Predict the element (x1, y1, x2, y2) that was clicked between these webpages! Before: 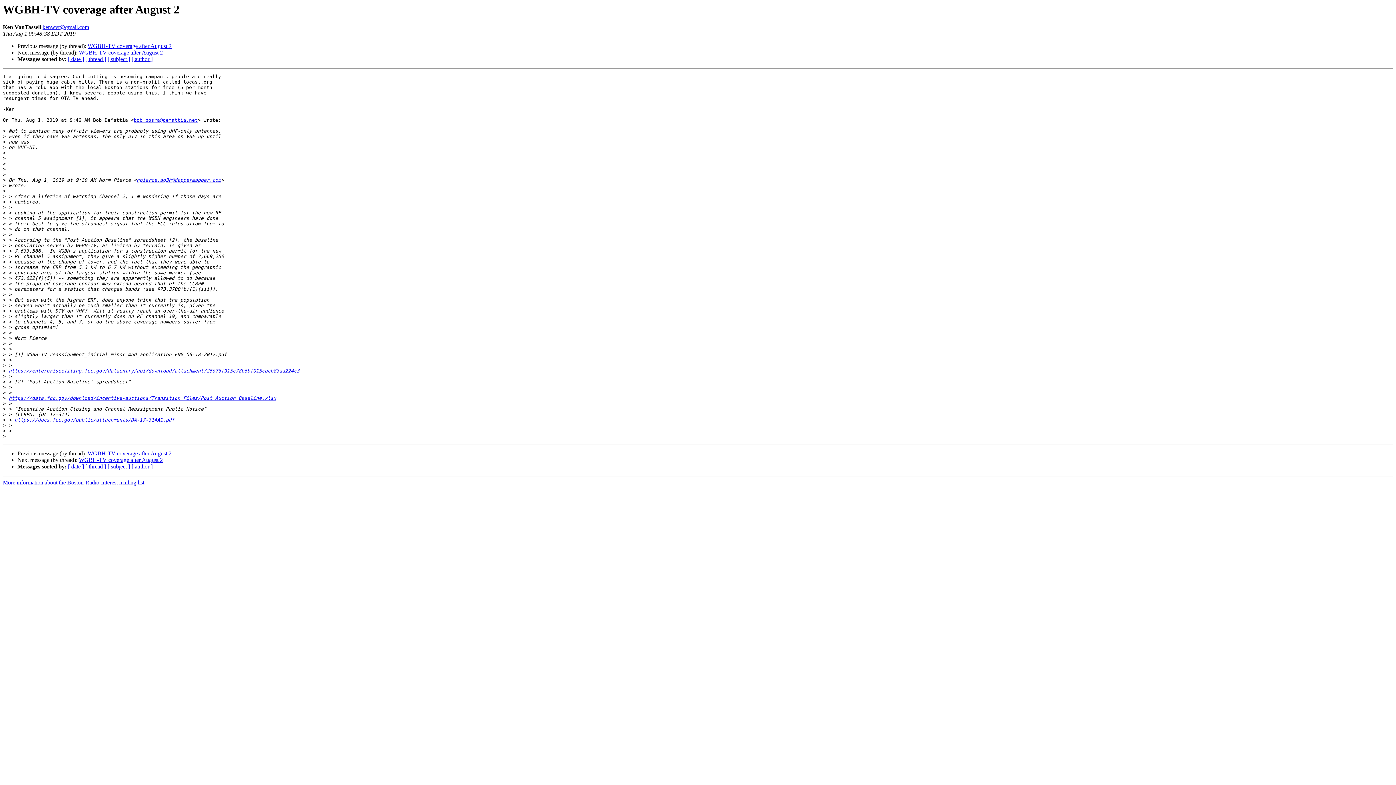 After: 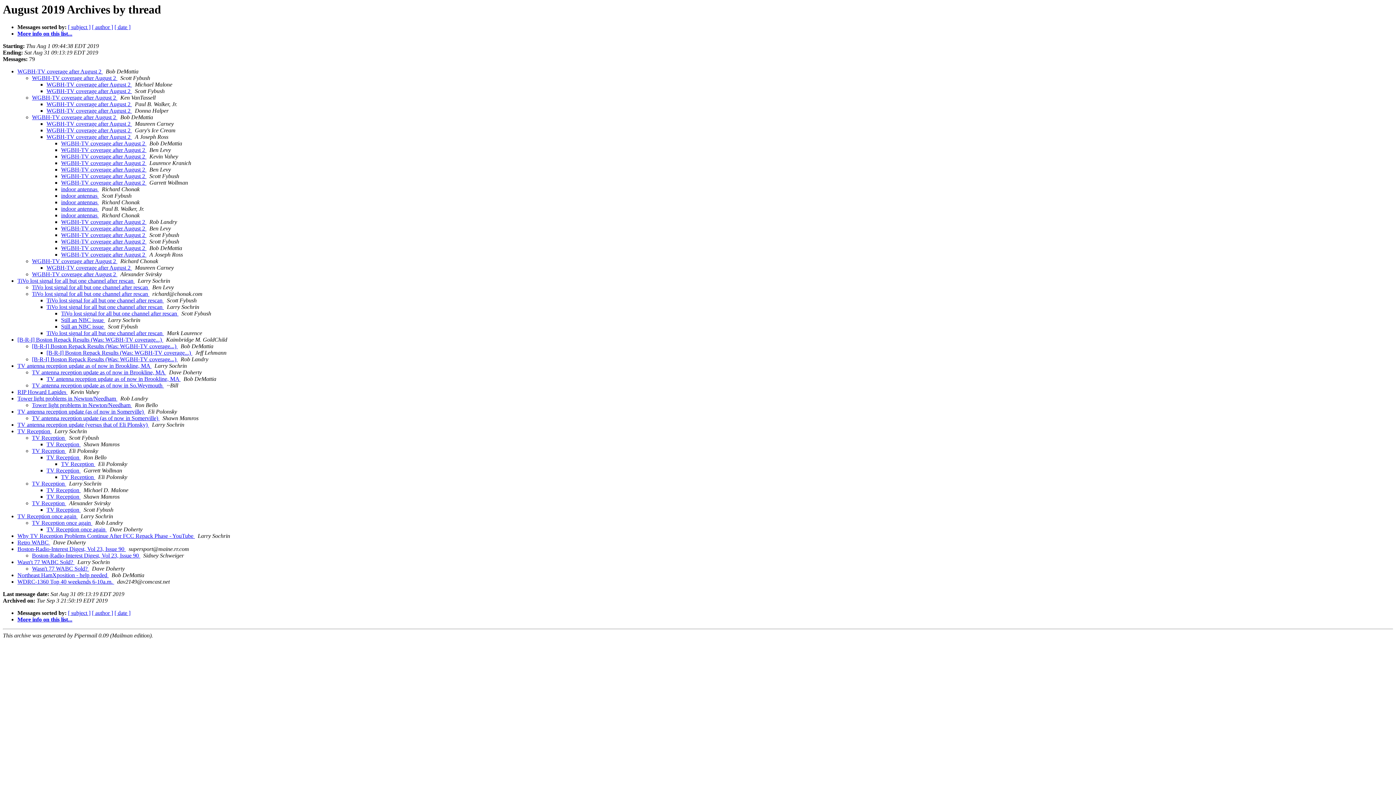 Action: bbox: (85, 463, 106, 469) label: [ thread ]